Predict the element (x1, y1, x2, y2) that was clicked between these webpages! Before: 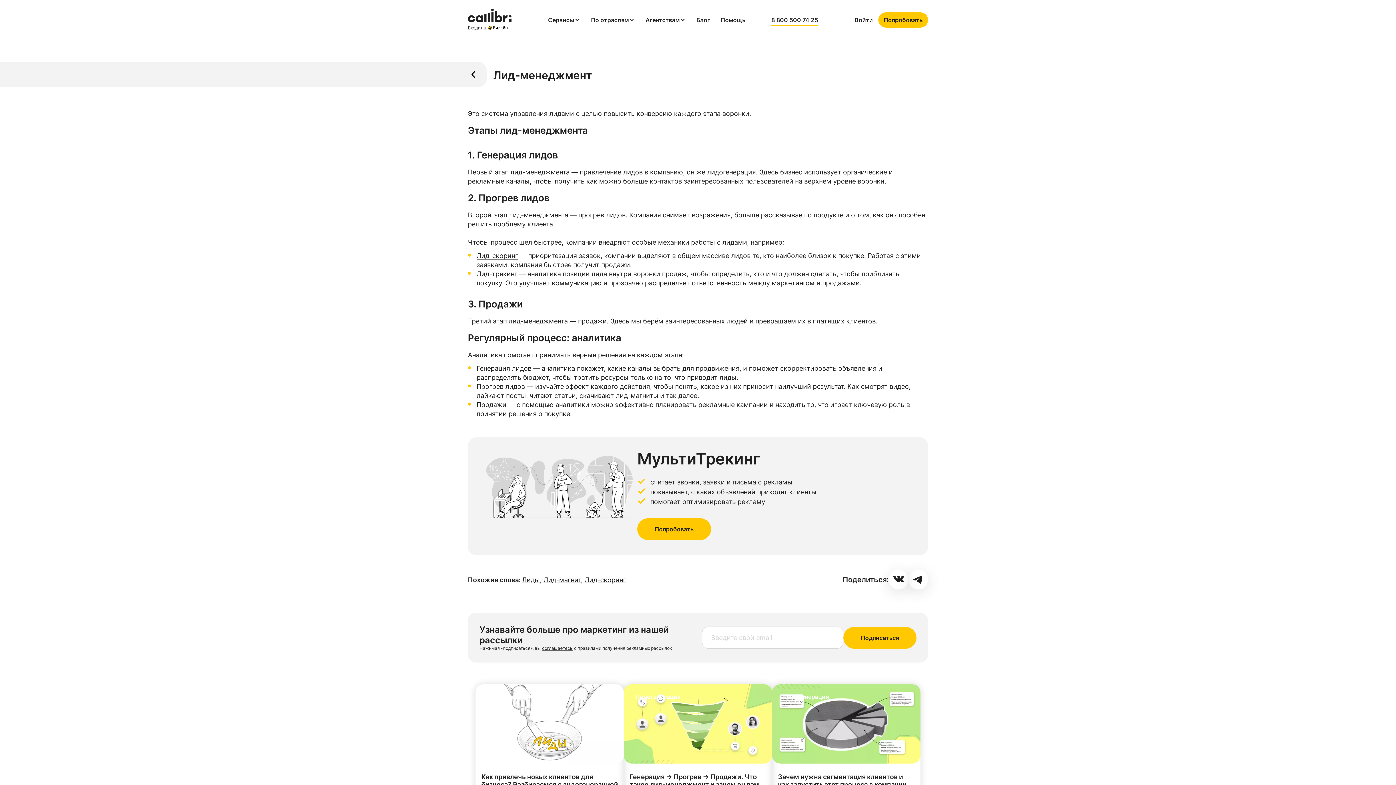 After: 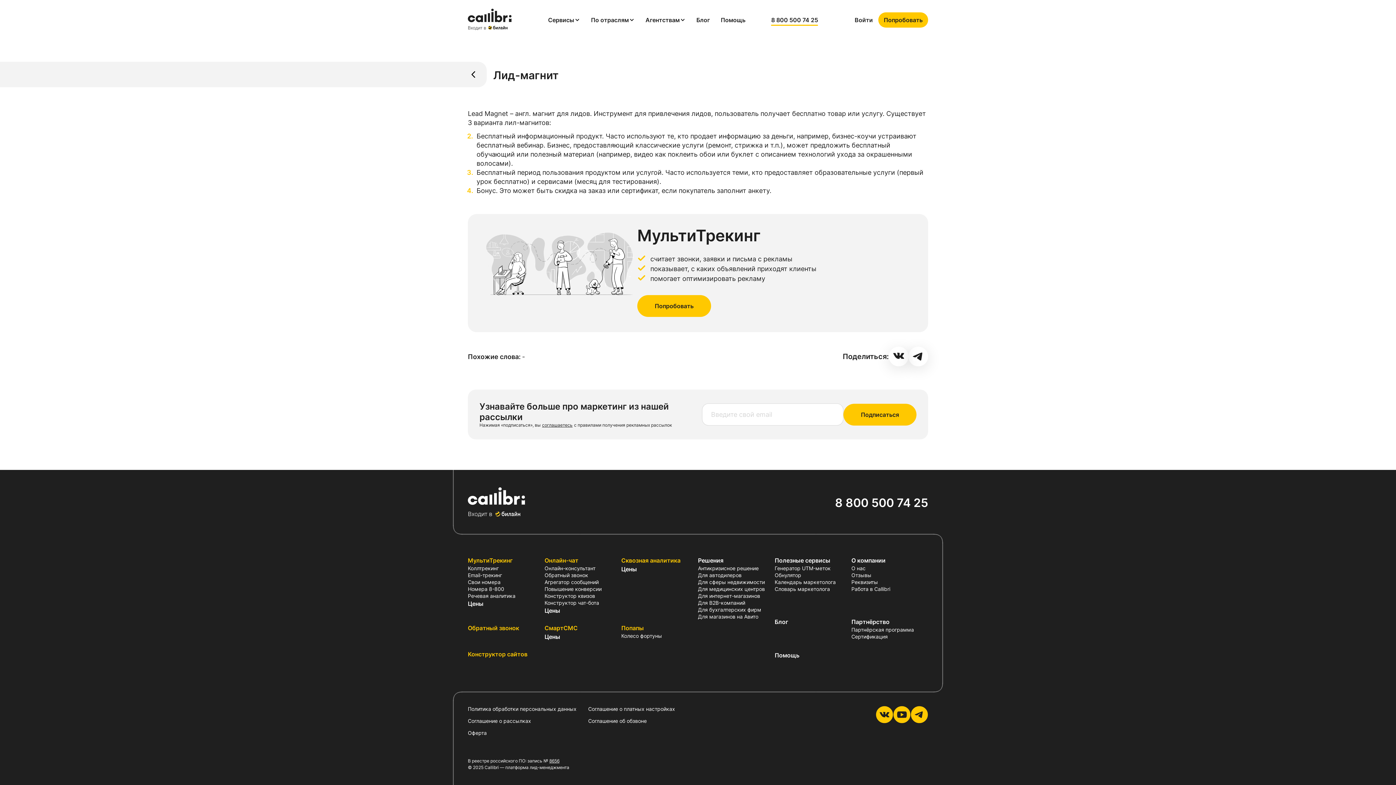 Action: bbox: (543, 576, 581, 584) label: Лид-магнит